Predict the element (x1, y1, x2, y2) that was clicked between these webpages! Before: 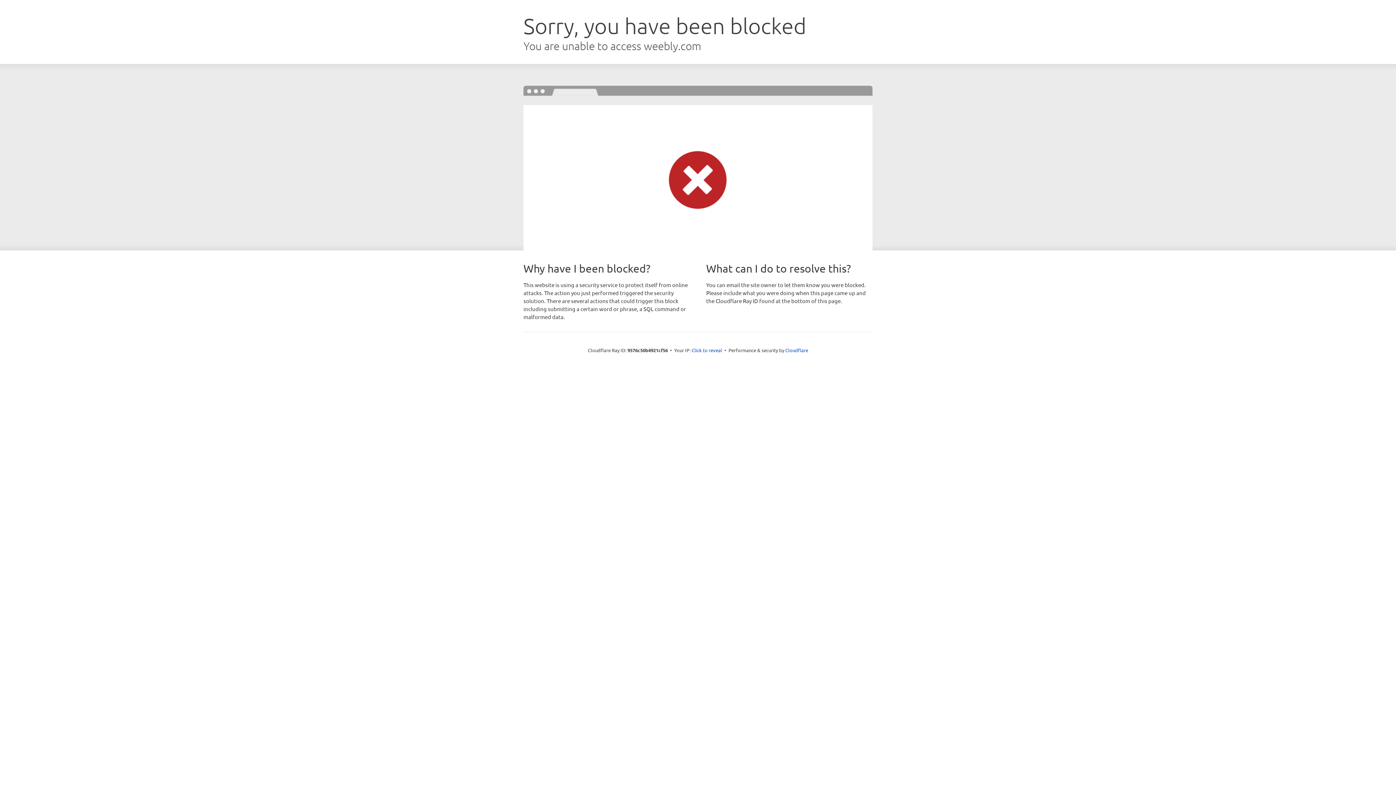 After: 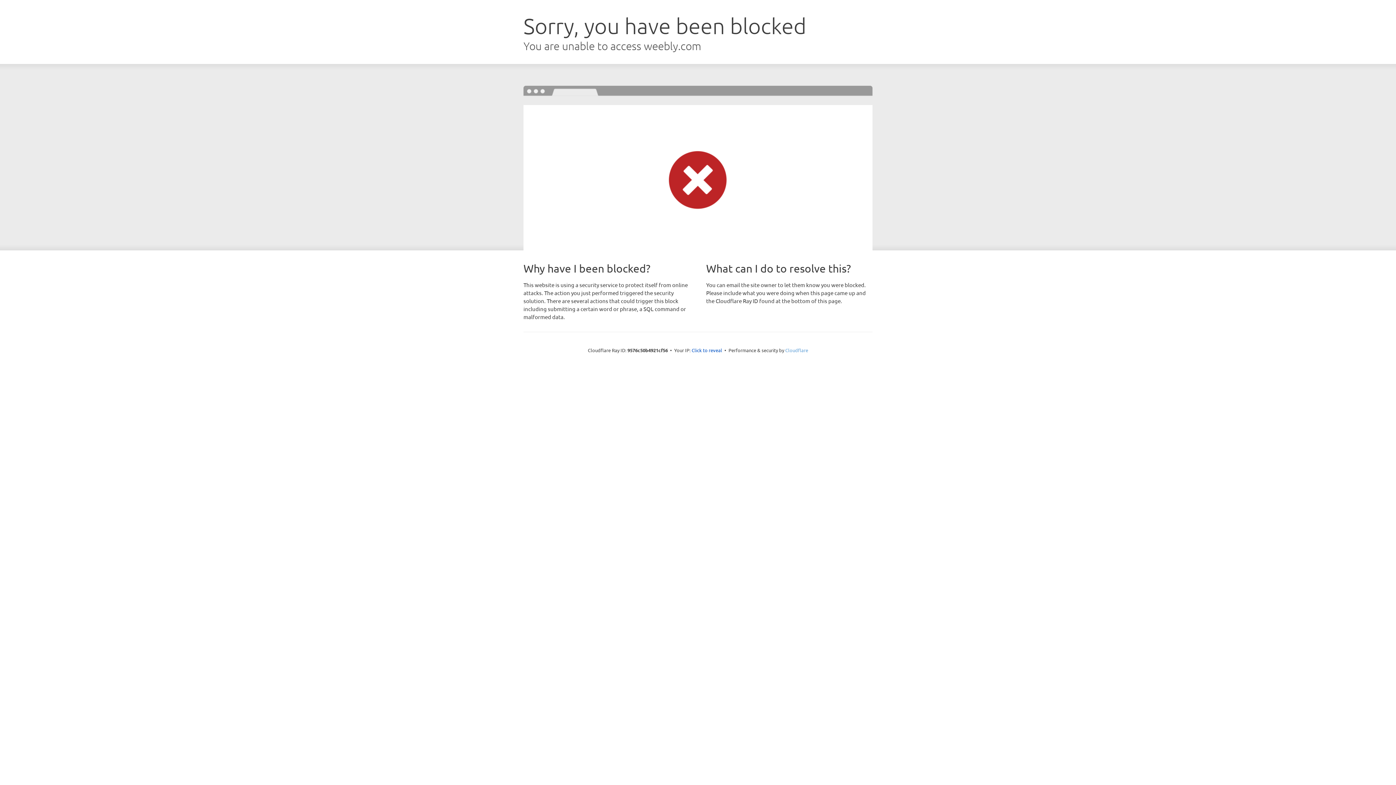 Action: label: Cloudflare bbox: (785, 347, 808, 353)